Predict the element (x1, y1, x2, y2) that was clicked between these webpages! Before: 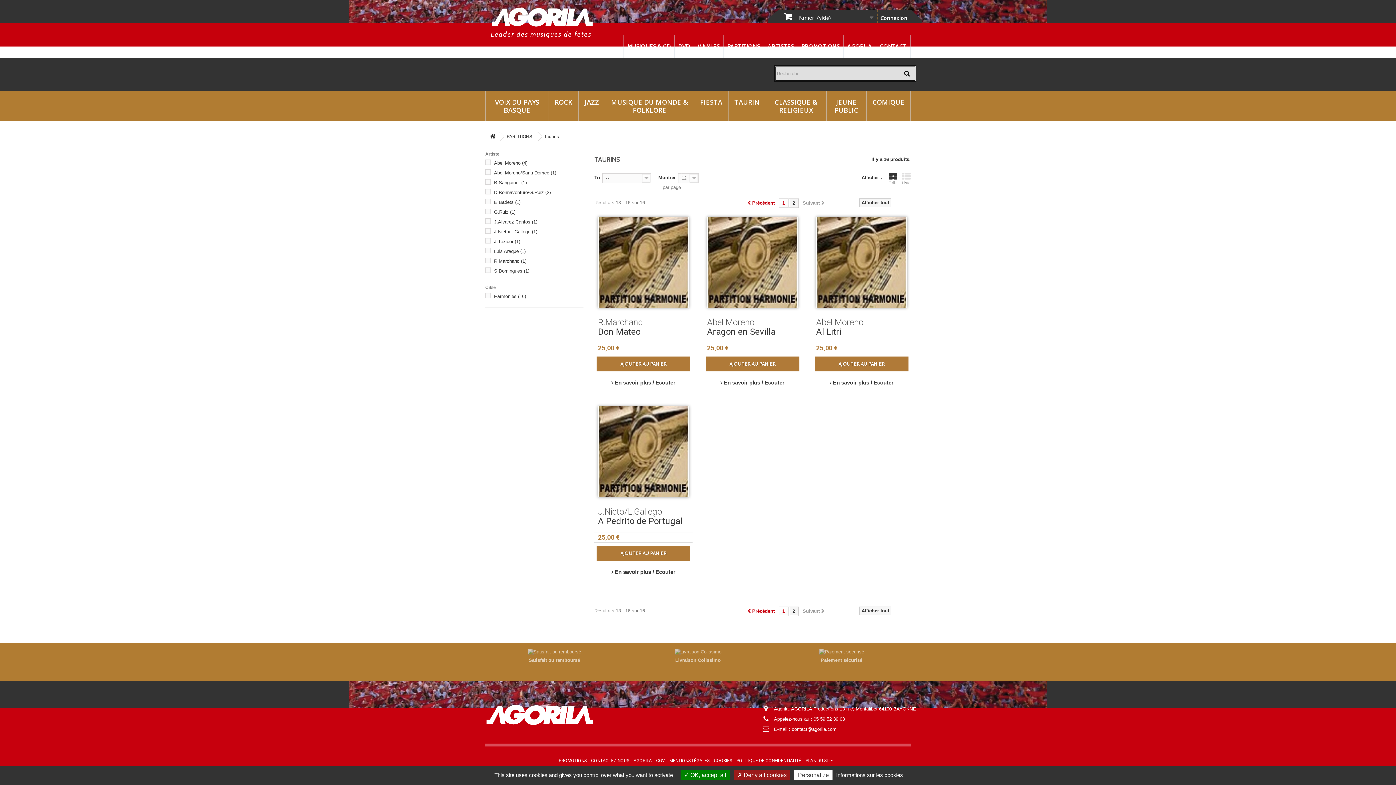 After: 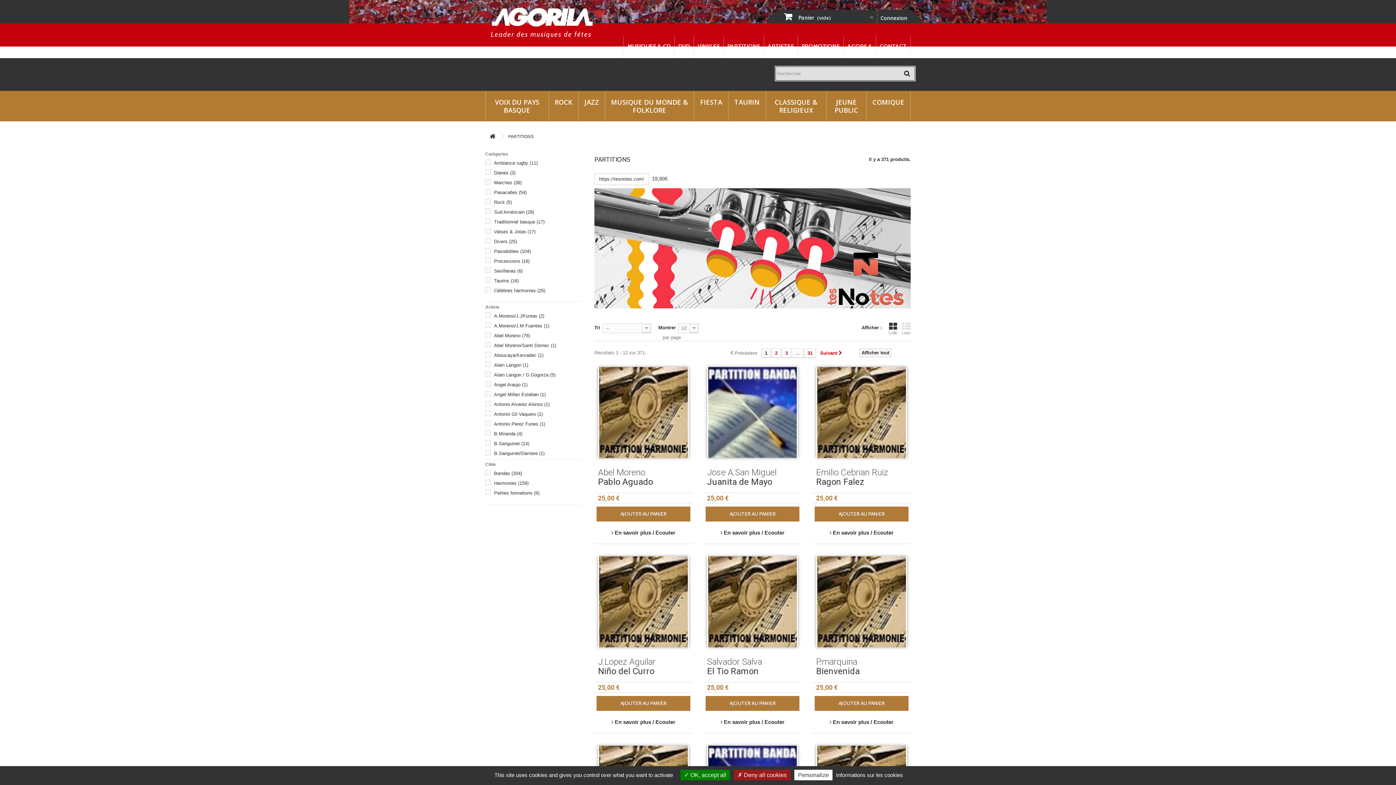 Action: bbox: (724, 35, 764, 57) label: PARTITIONS